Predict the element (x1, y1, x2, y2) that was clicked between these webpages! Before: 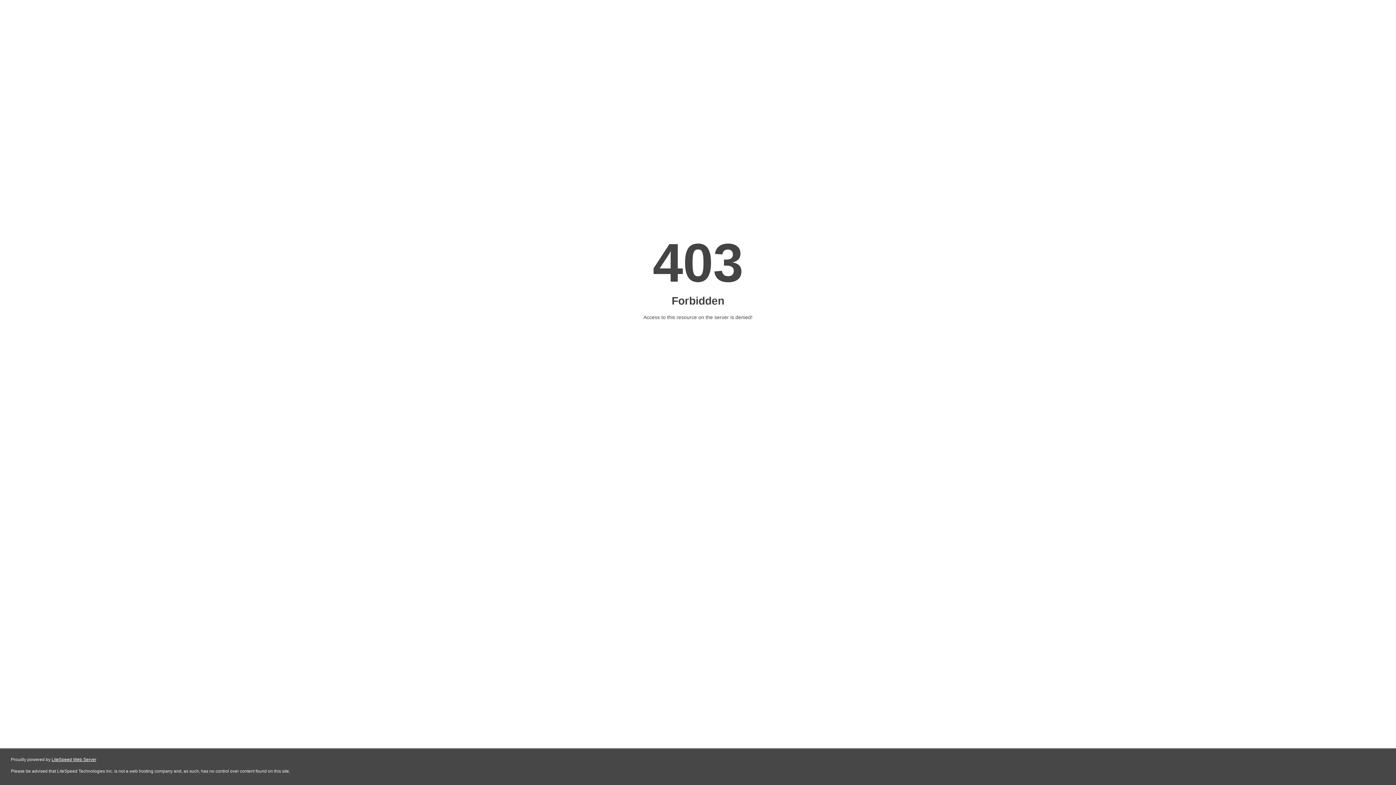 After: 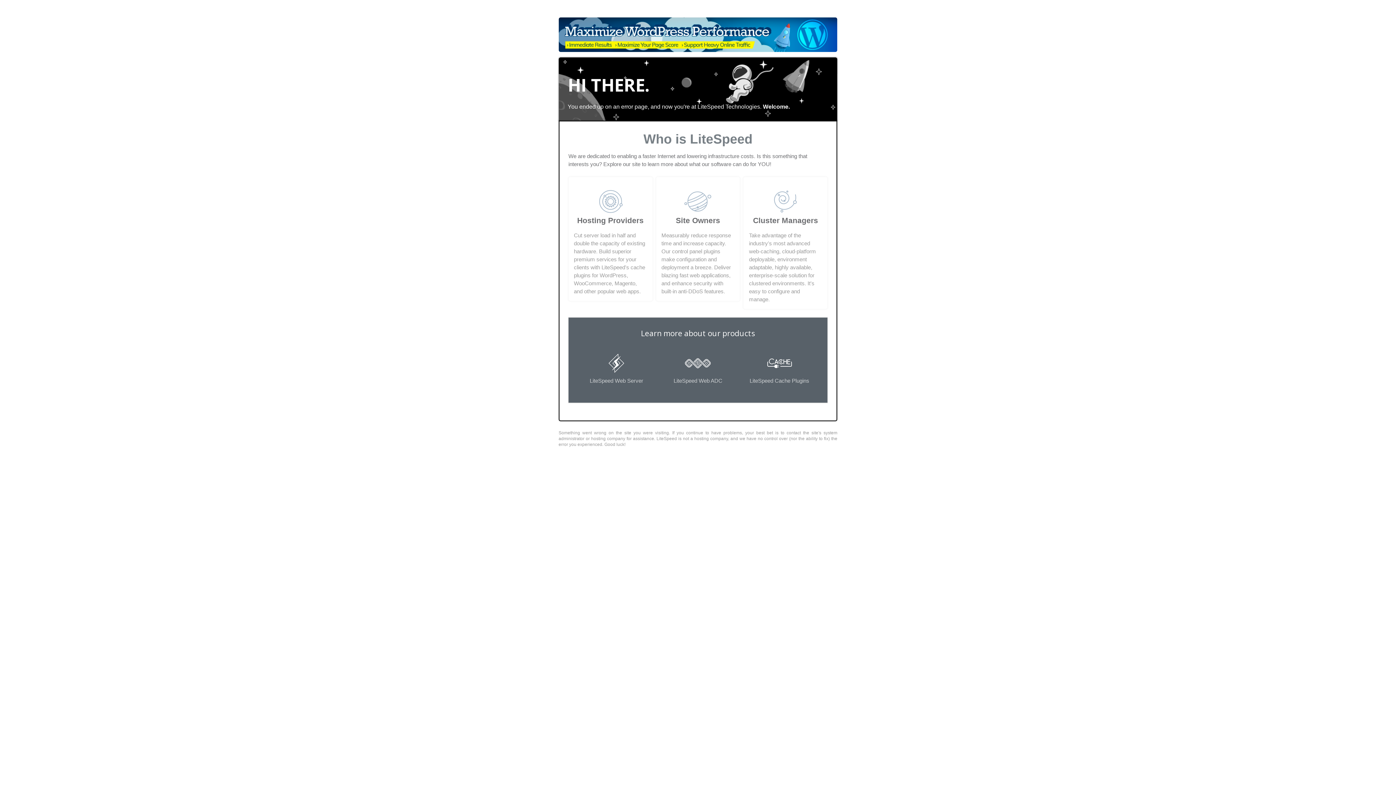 Action: label: LiteSpeed Web Server bbox: (51, 757, 96, 762)